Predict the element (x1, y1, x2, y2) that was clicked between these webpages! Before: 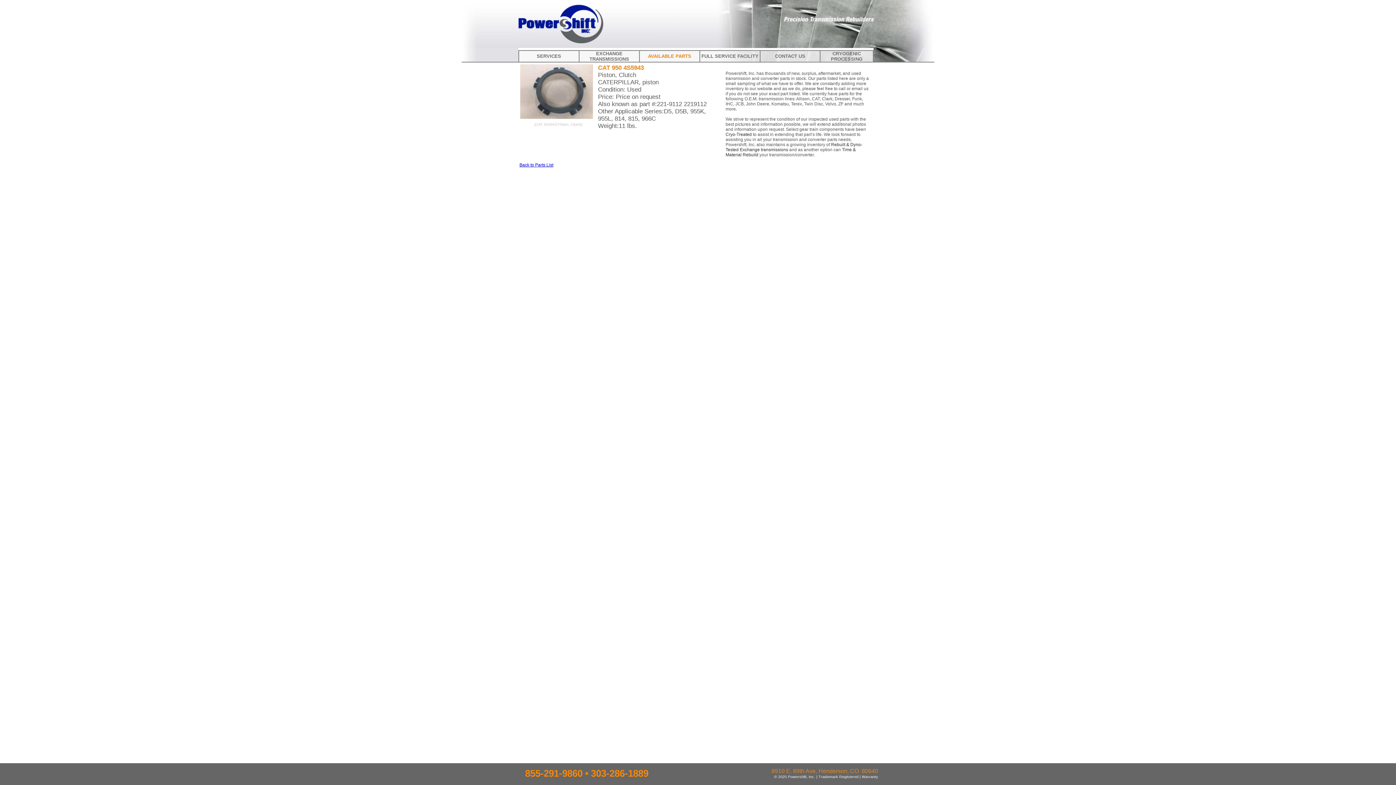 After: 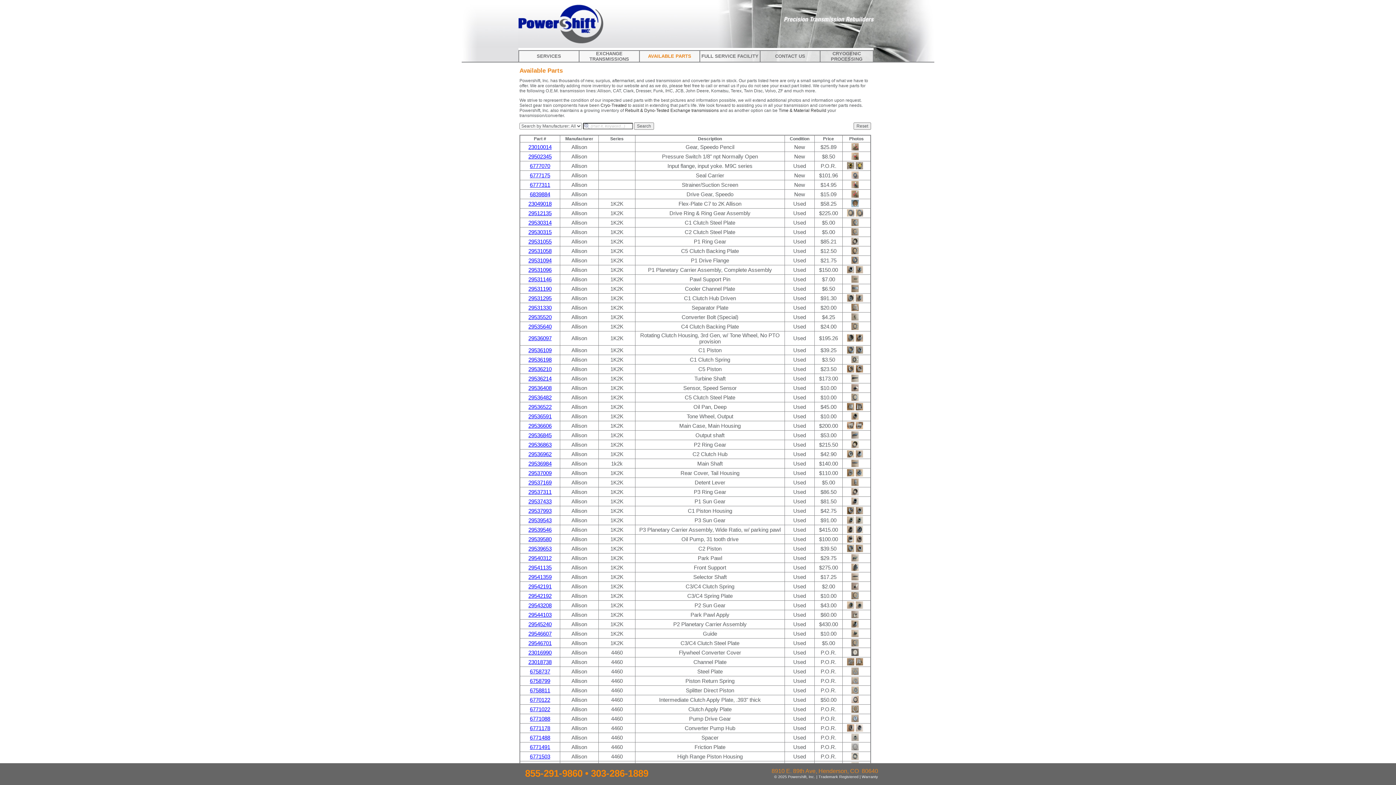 Action: bbox: (519, 162, 553, 167) label: Back to Parts List